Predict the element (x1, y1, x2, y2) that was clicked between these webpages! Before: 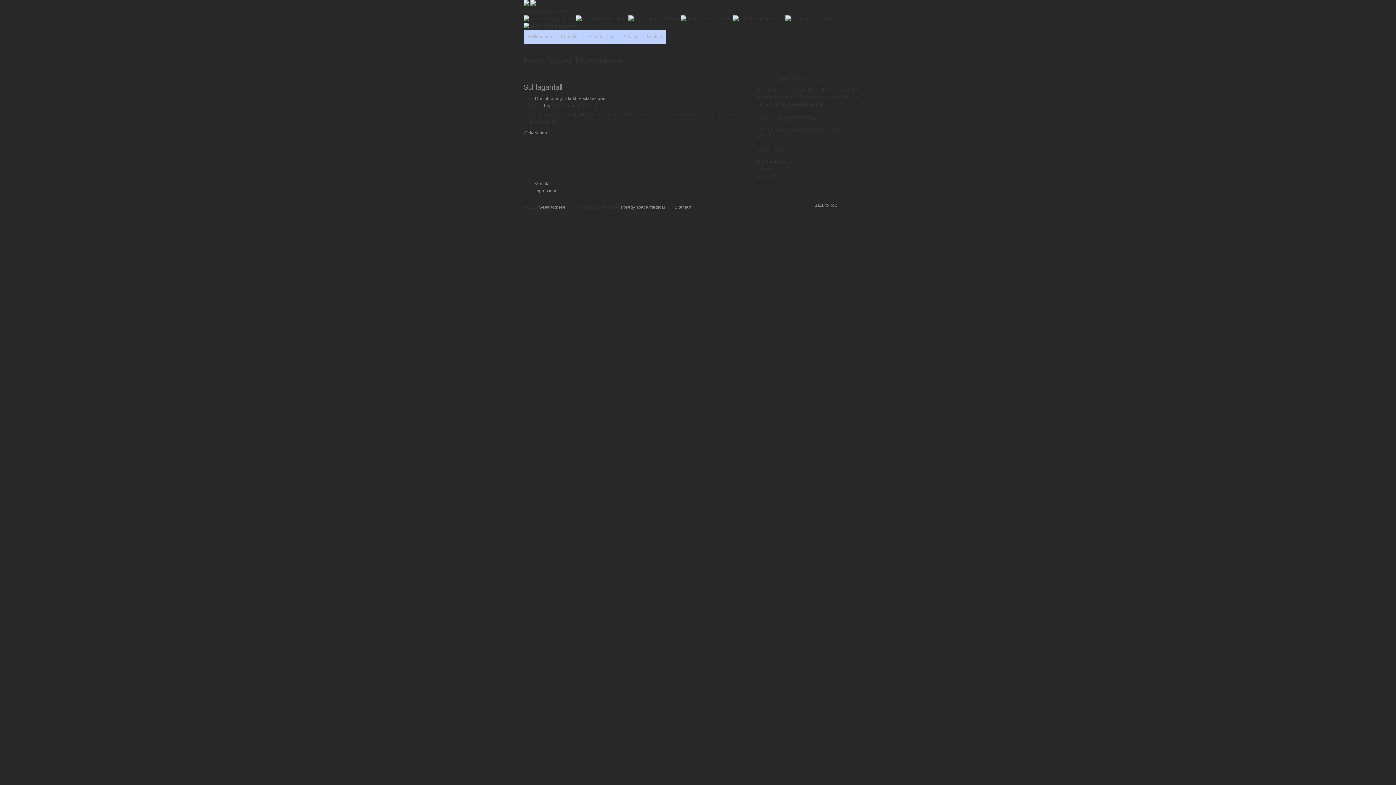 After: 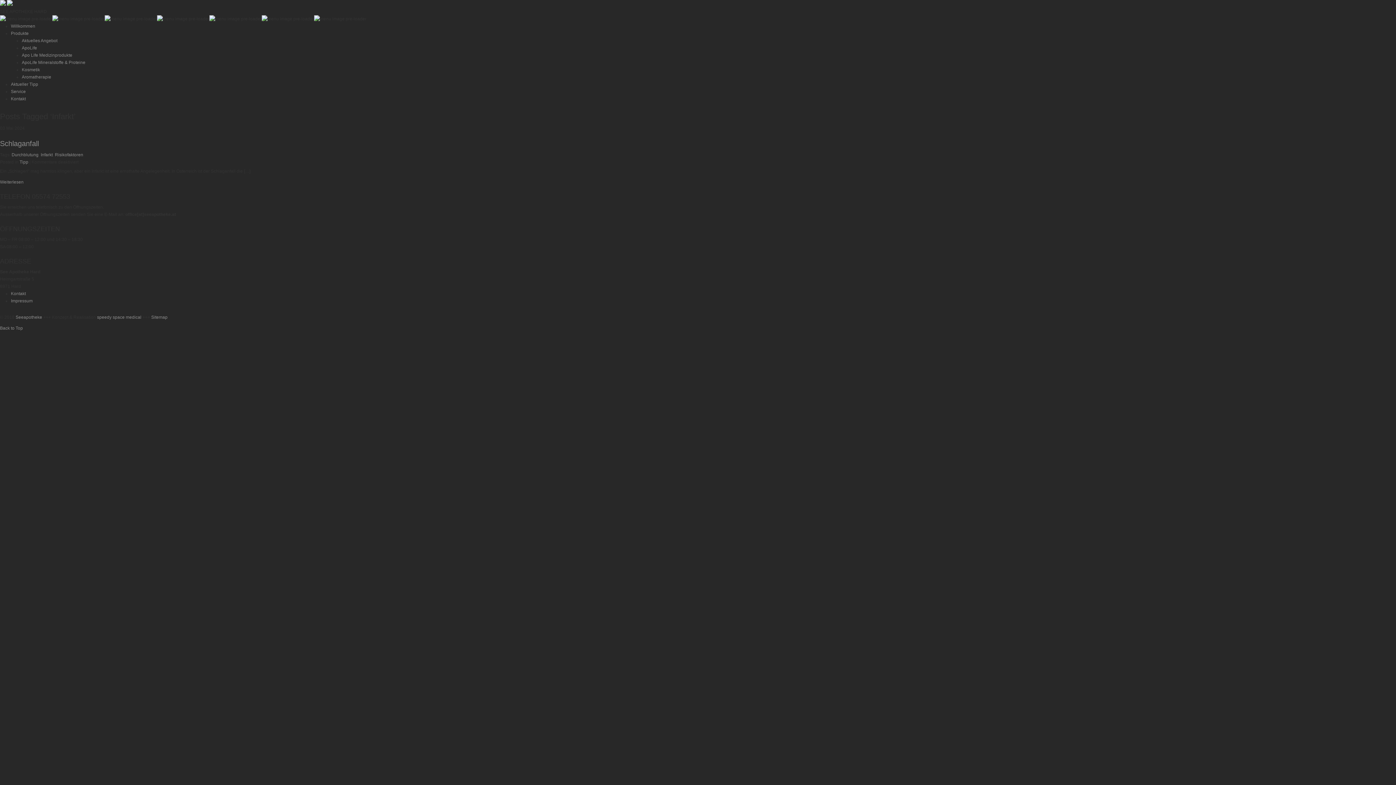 Action: bbox: (564, 96, 576, 101) label: Infarkt